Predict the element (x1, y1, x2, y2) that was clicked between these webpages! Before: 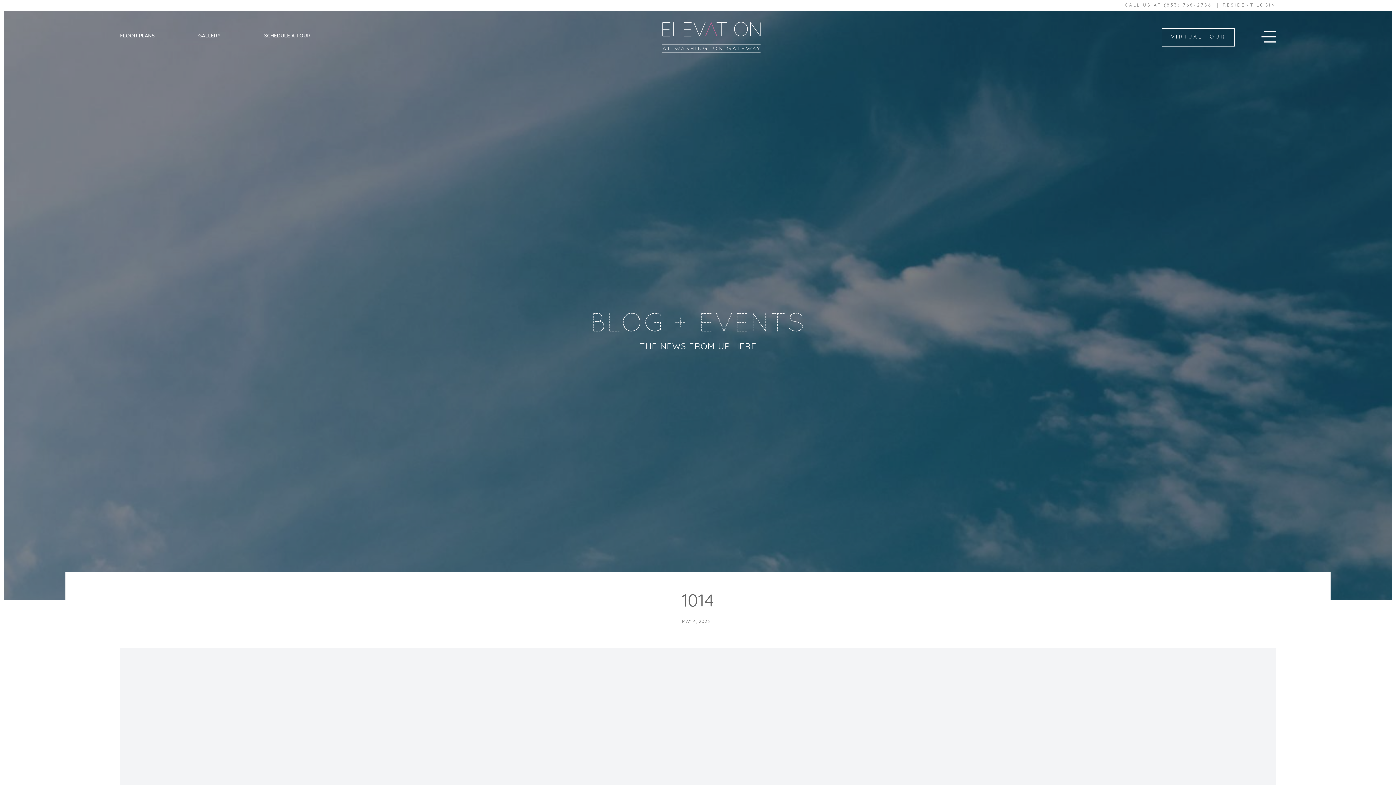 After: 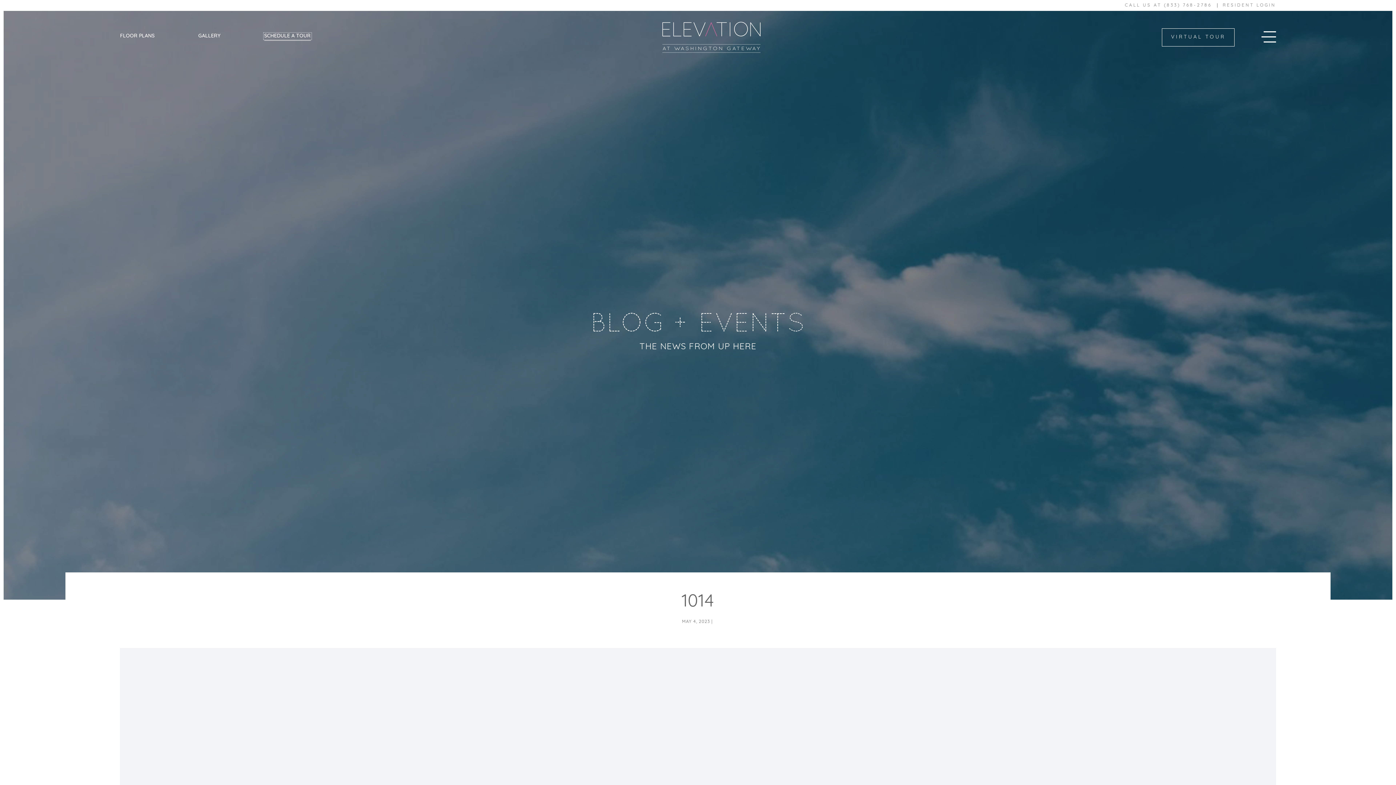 Action: bbox: (264, 33, 310, 38) label: SCHEDULE A TOUR